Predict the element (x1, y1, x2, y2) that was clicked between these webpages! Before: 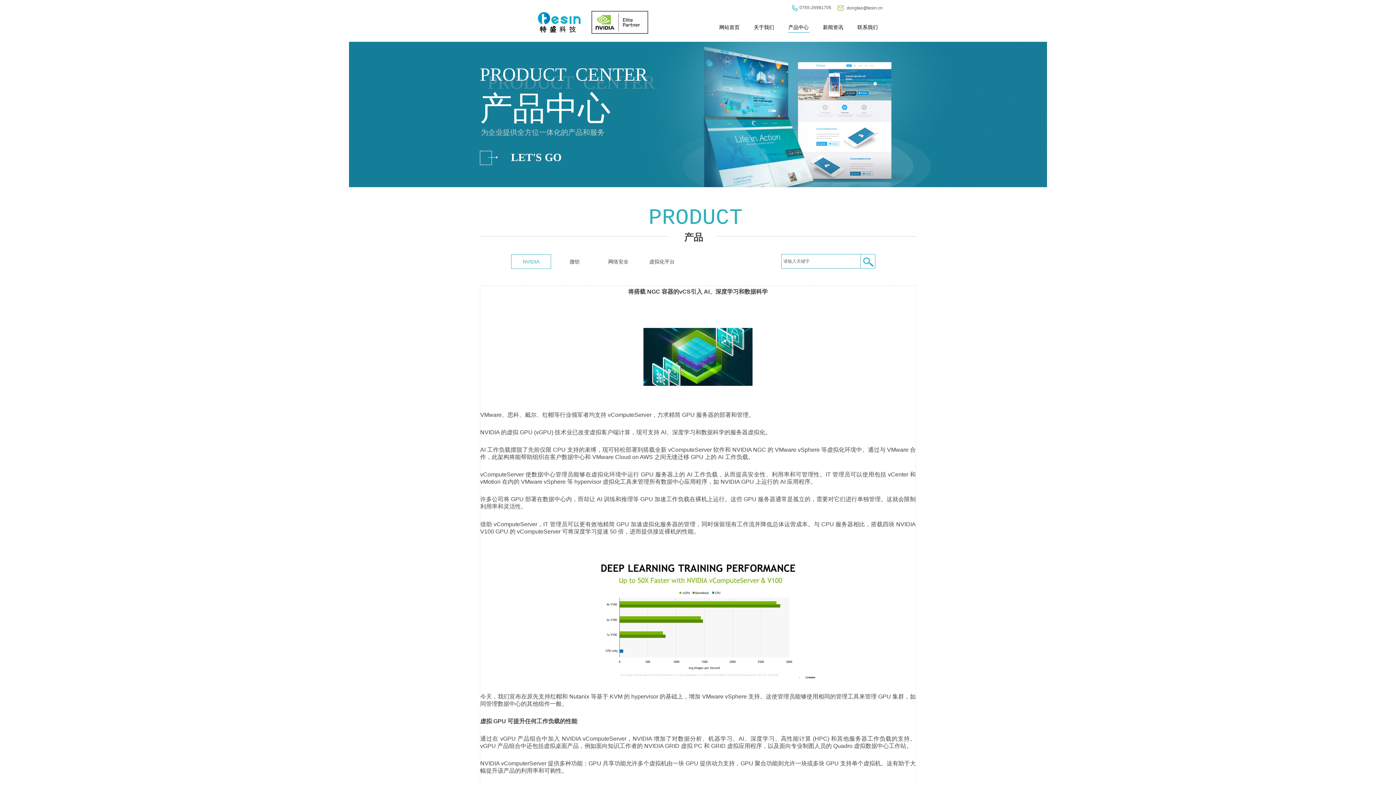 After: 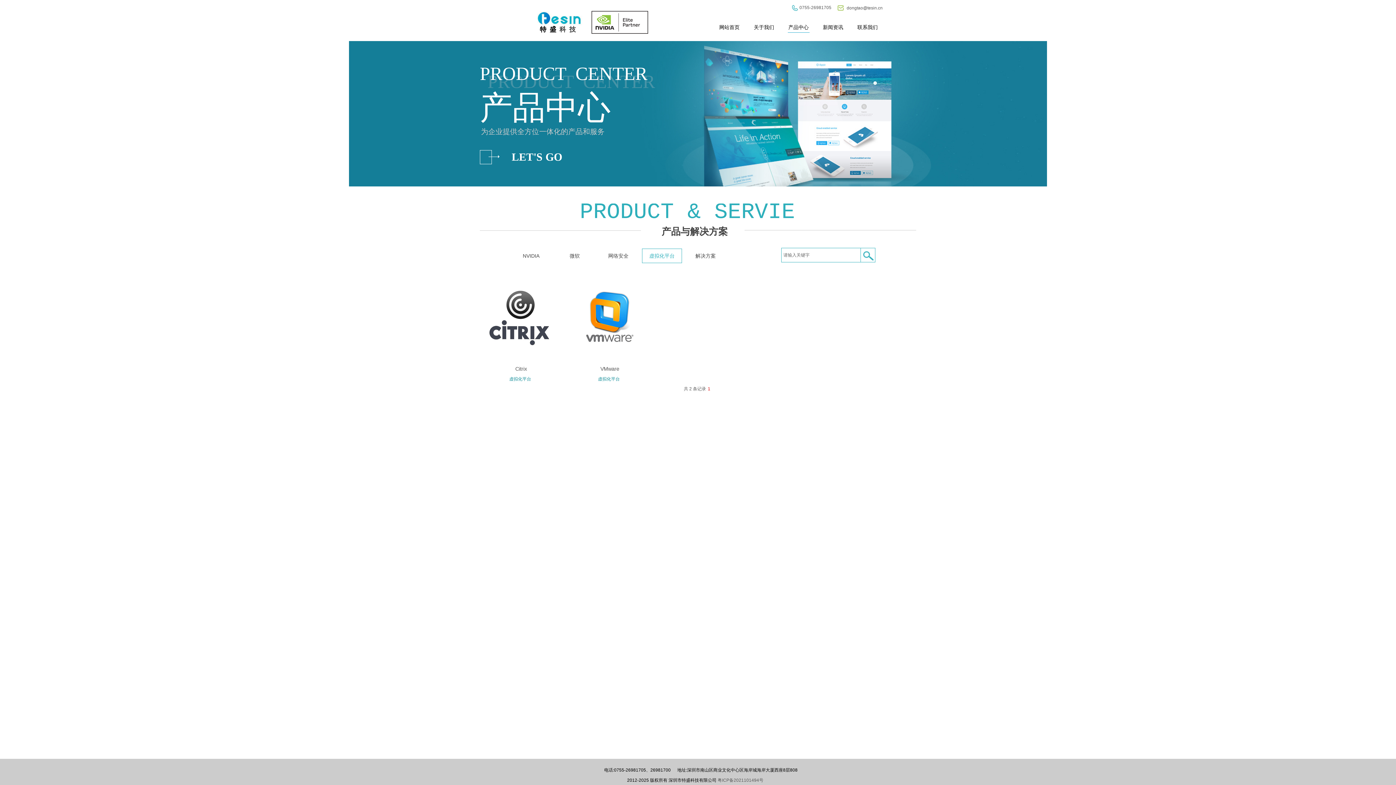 Action: bbox: (642, 252, 682, 271) label: 虚拟化平台